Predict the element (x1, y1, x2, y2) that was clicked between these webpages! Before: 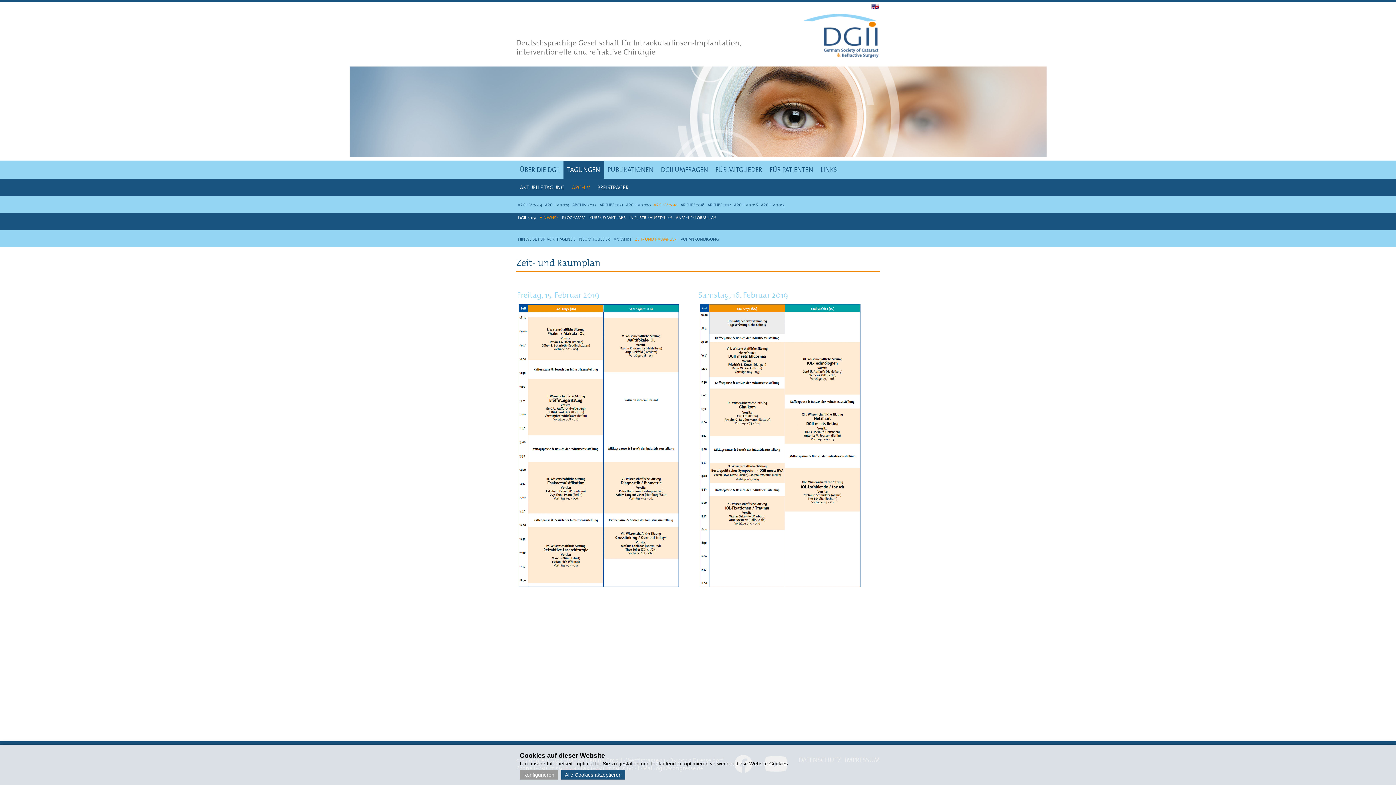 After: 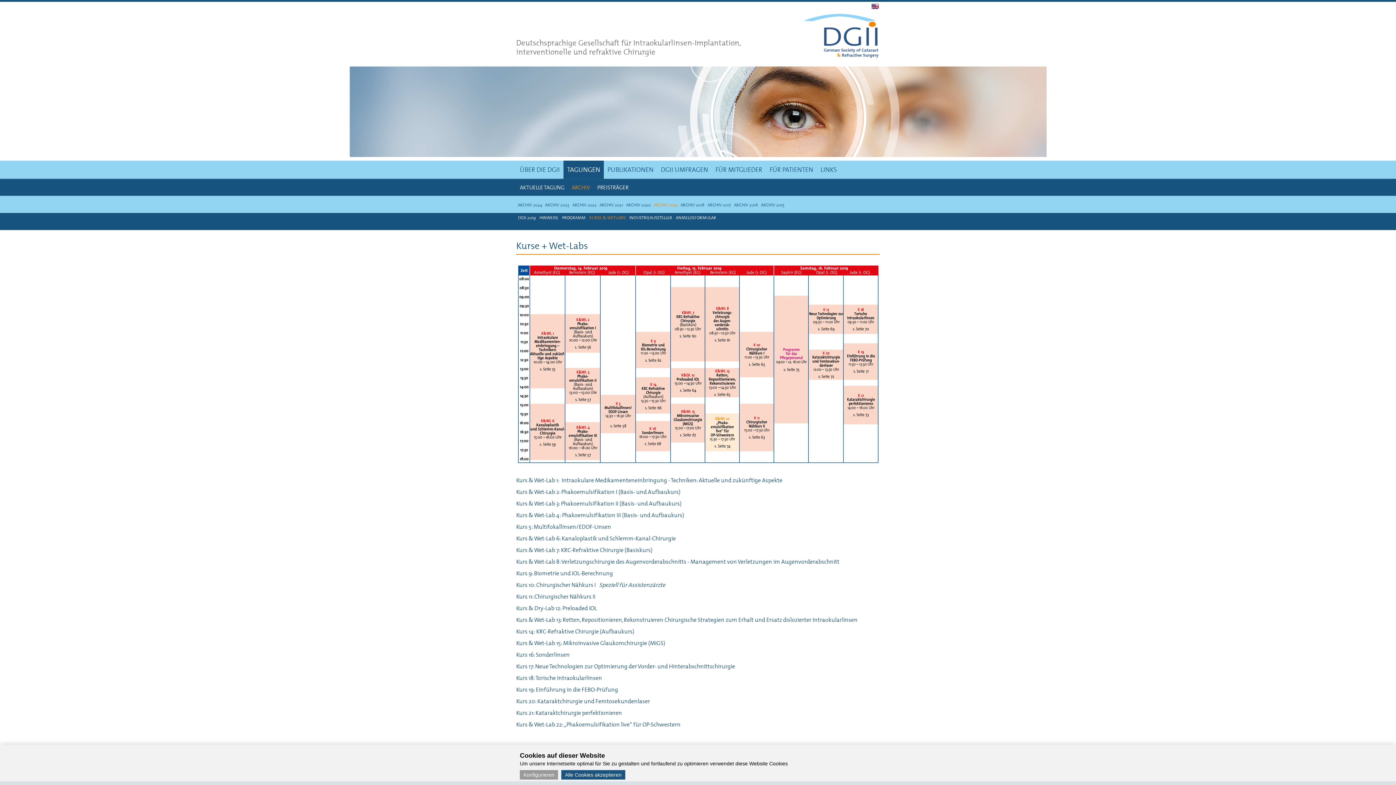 Action: label: KURSE & WET-LABS bbox: (587, 210, 627, 224)